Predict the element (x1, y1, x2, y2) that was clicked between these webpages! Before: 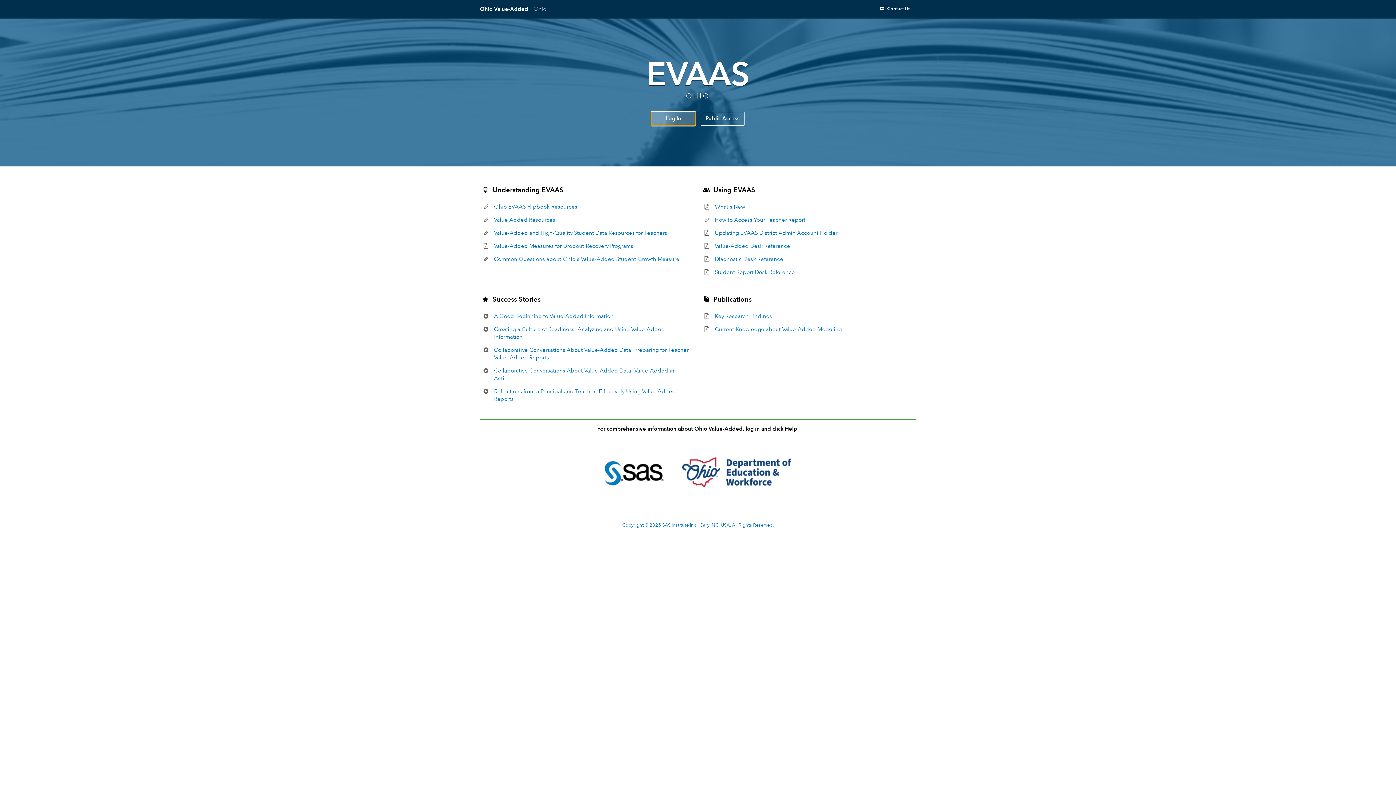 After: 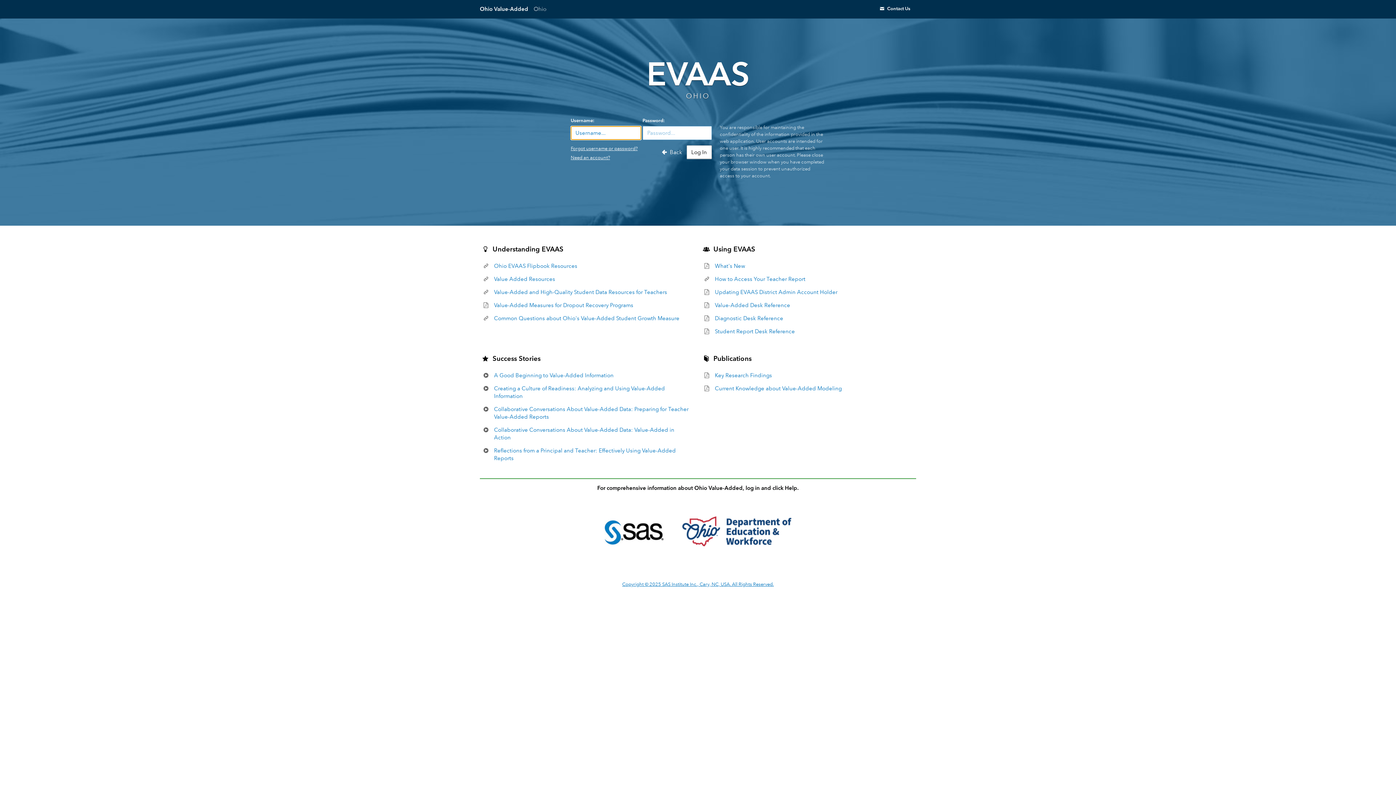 Action: bbox: (651, 111, 695, 125) label: Log In